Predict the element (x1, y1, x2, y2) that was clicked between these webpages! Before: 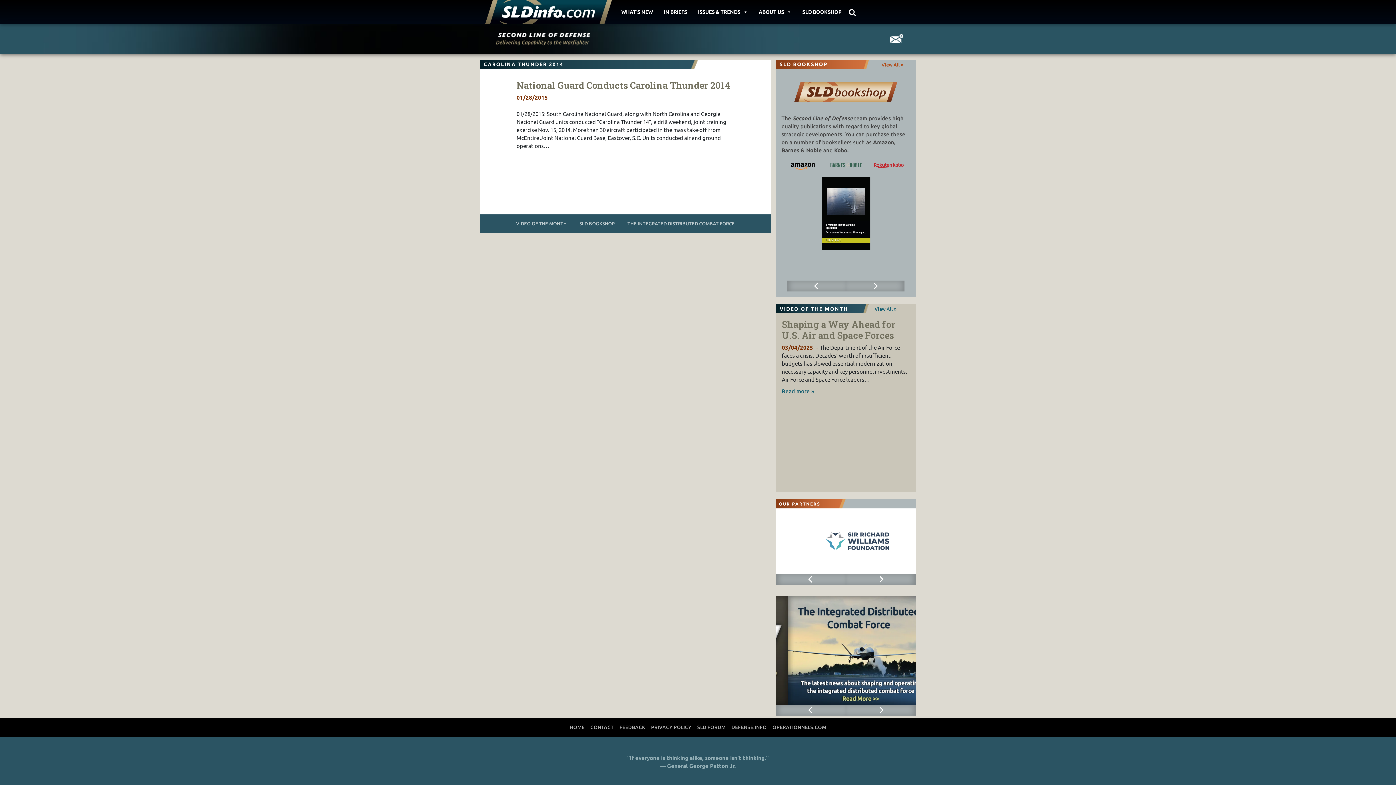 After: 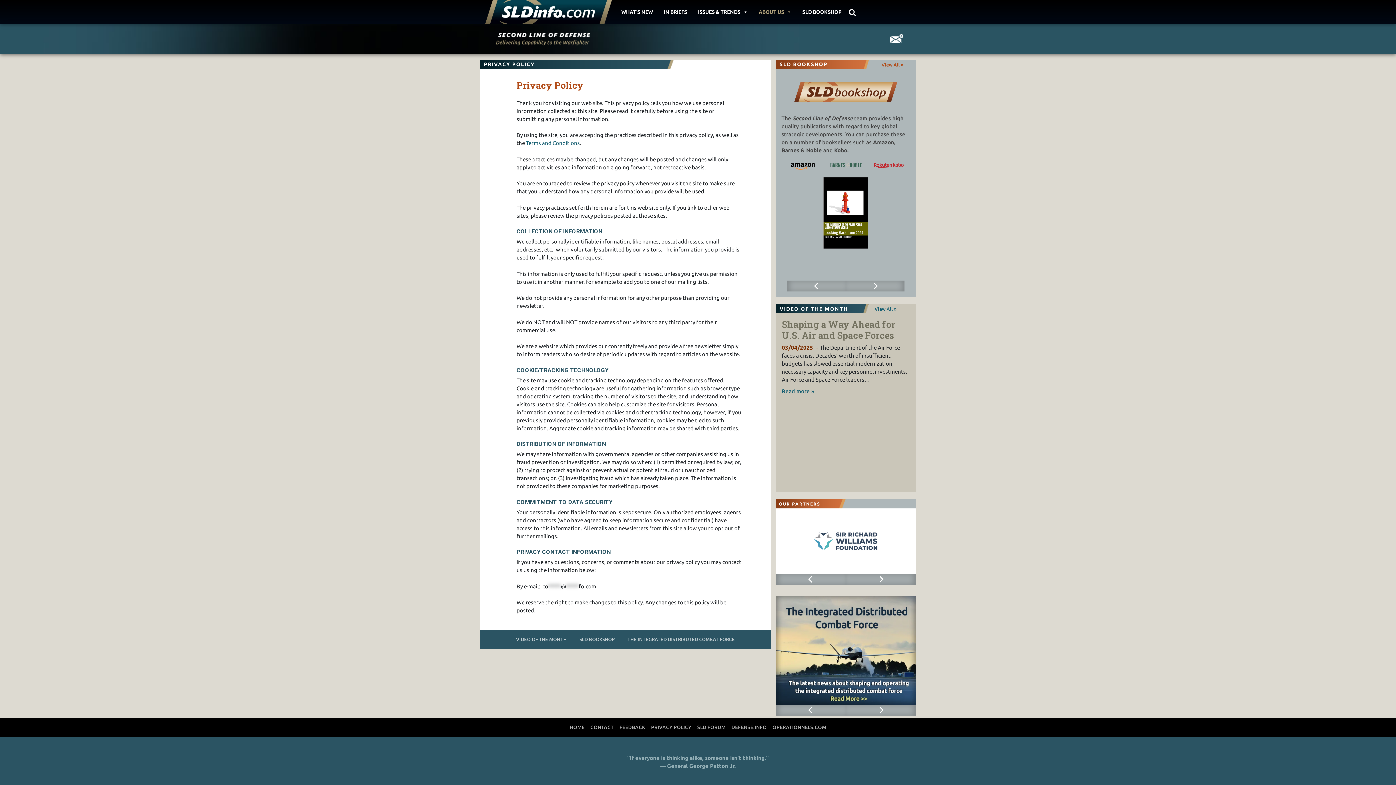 Action: bbox: (648, 721, 694, 734) label: PRIVACY POLICY